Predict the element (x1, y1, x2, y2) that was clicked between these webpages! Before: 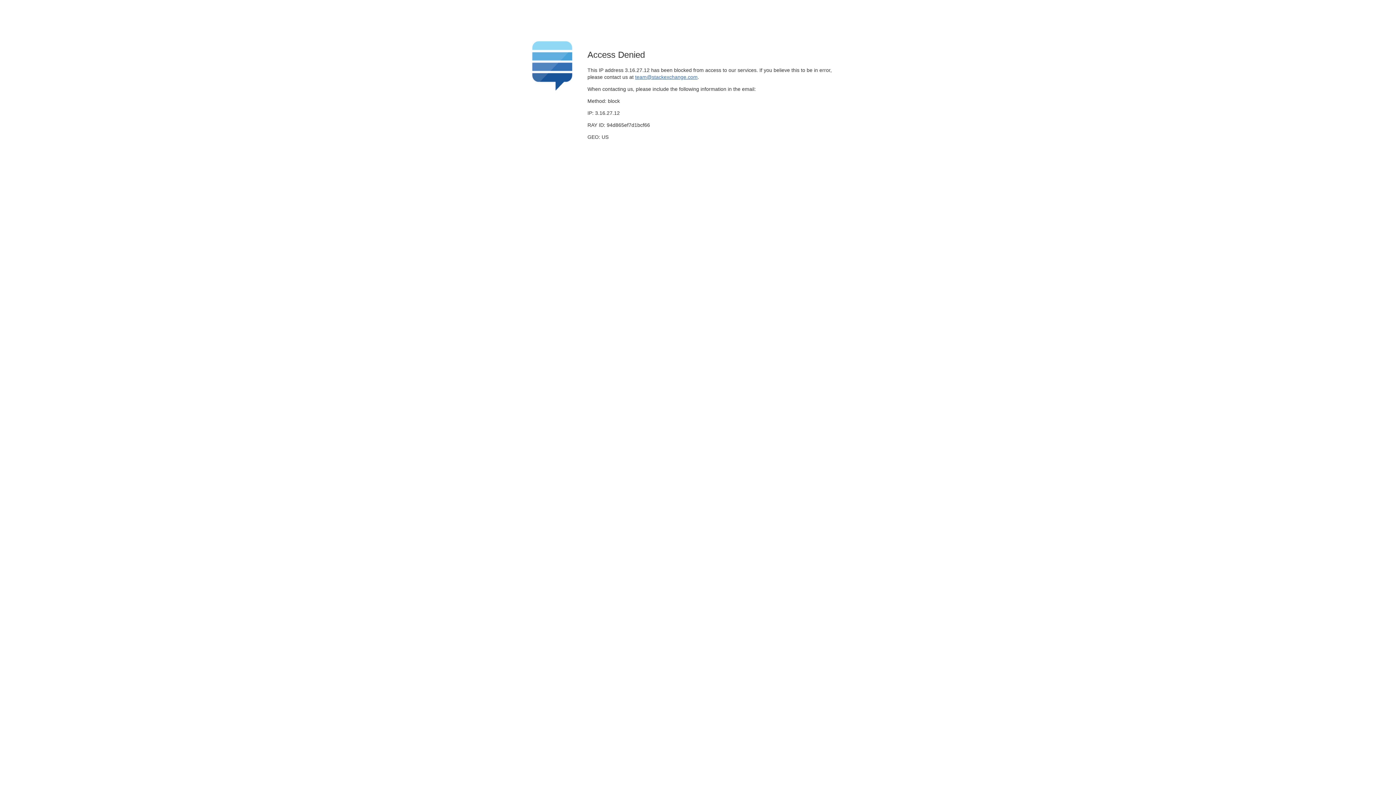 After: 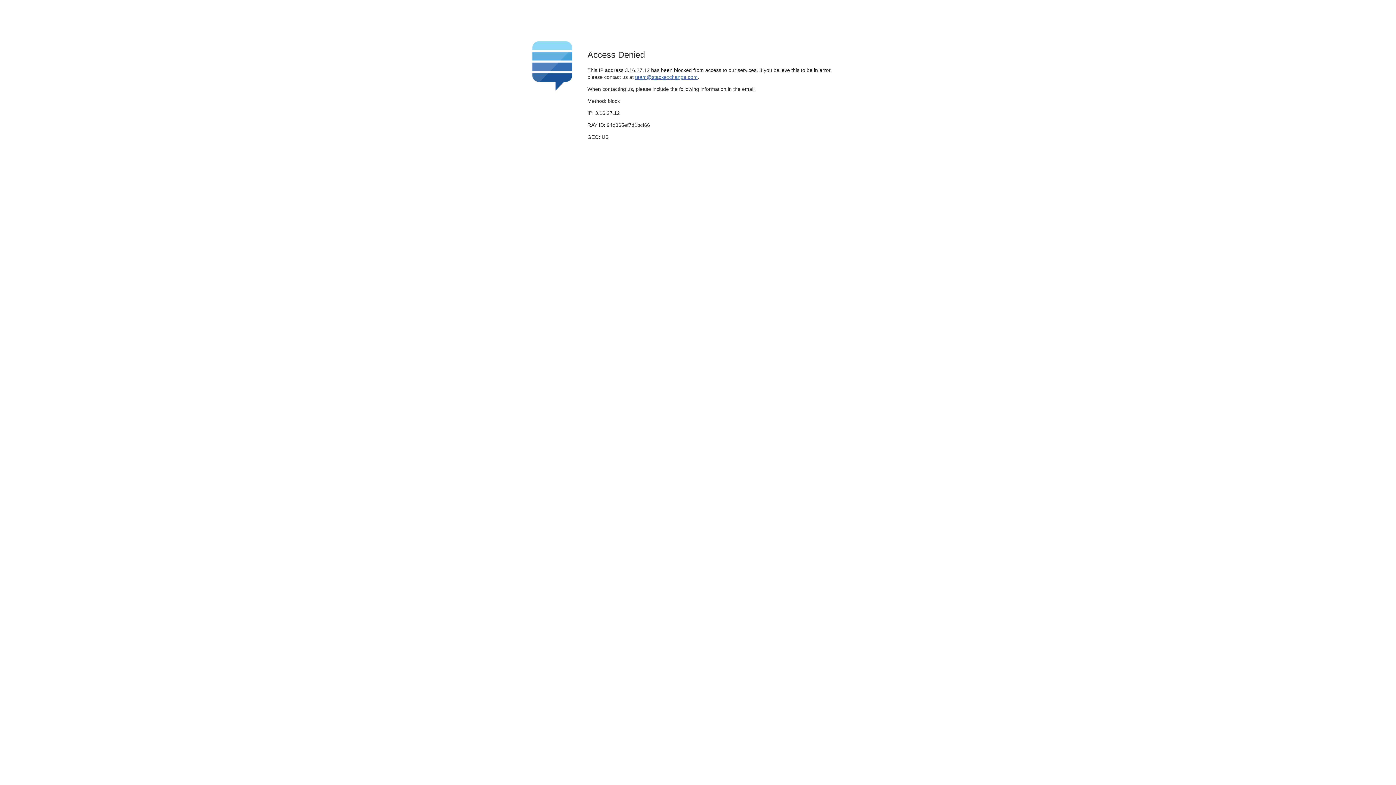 Action: bbox: (635, 74, 697, 79) label: team@stackexchange.com